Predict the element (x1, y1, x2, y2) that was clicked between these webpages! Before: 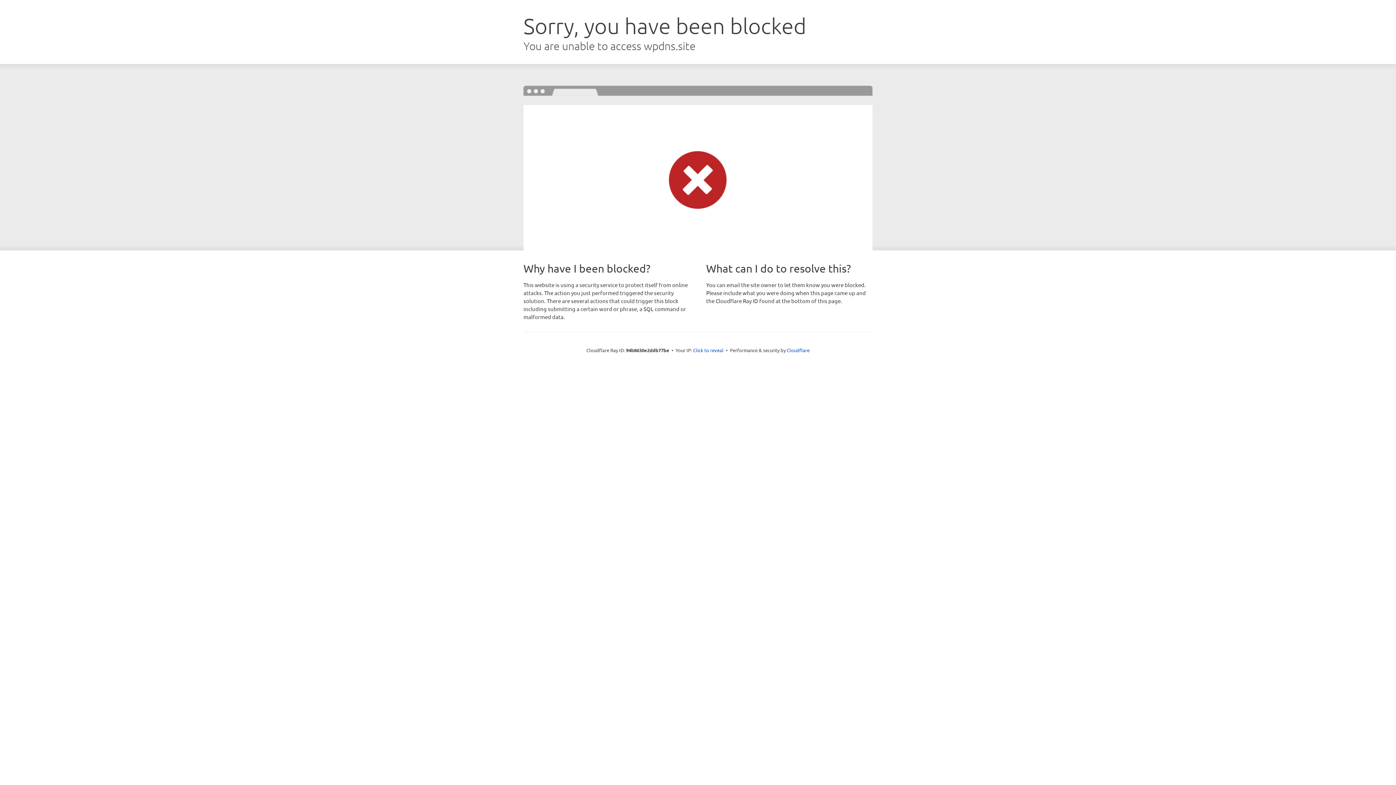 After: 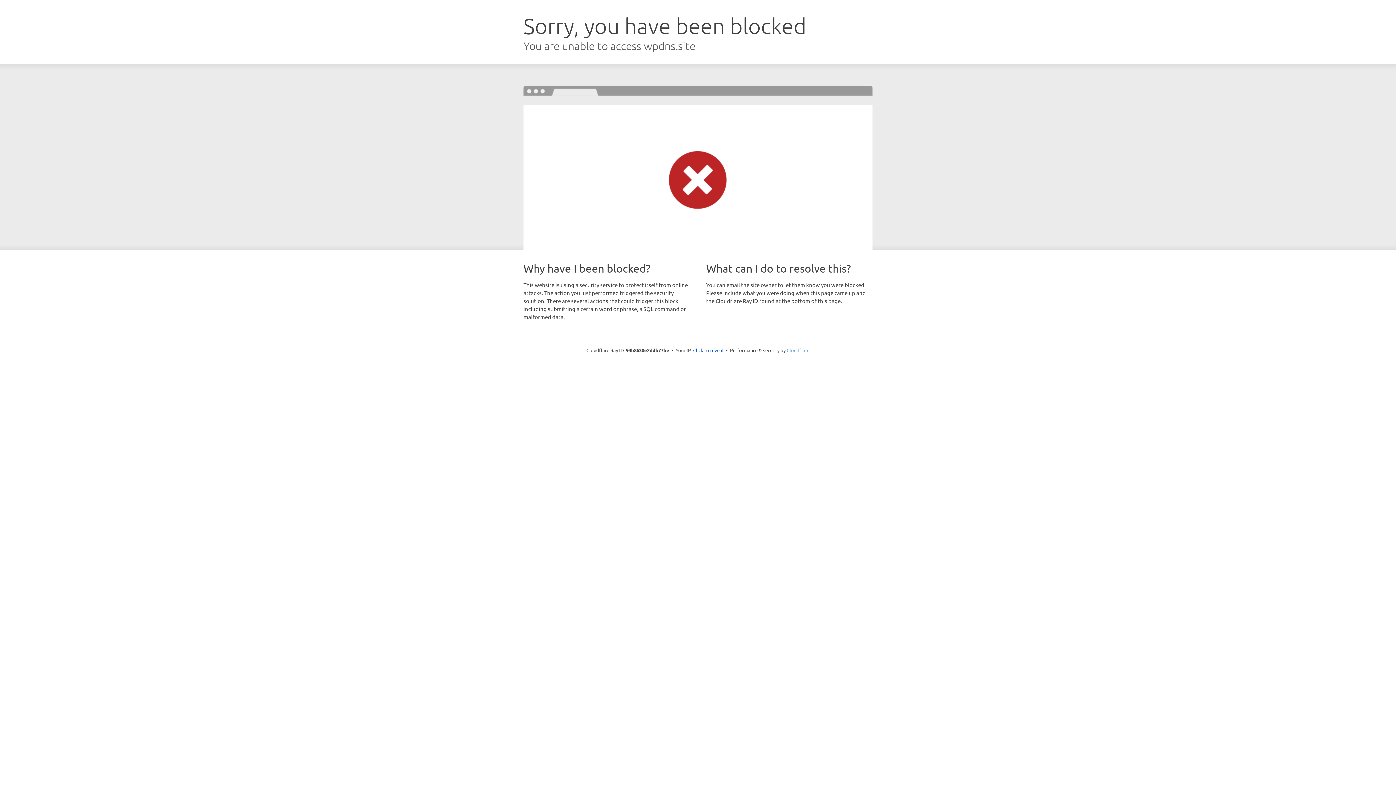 Action: label: Cloudflare bbox: (786, 347, 809, 353)